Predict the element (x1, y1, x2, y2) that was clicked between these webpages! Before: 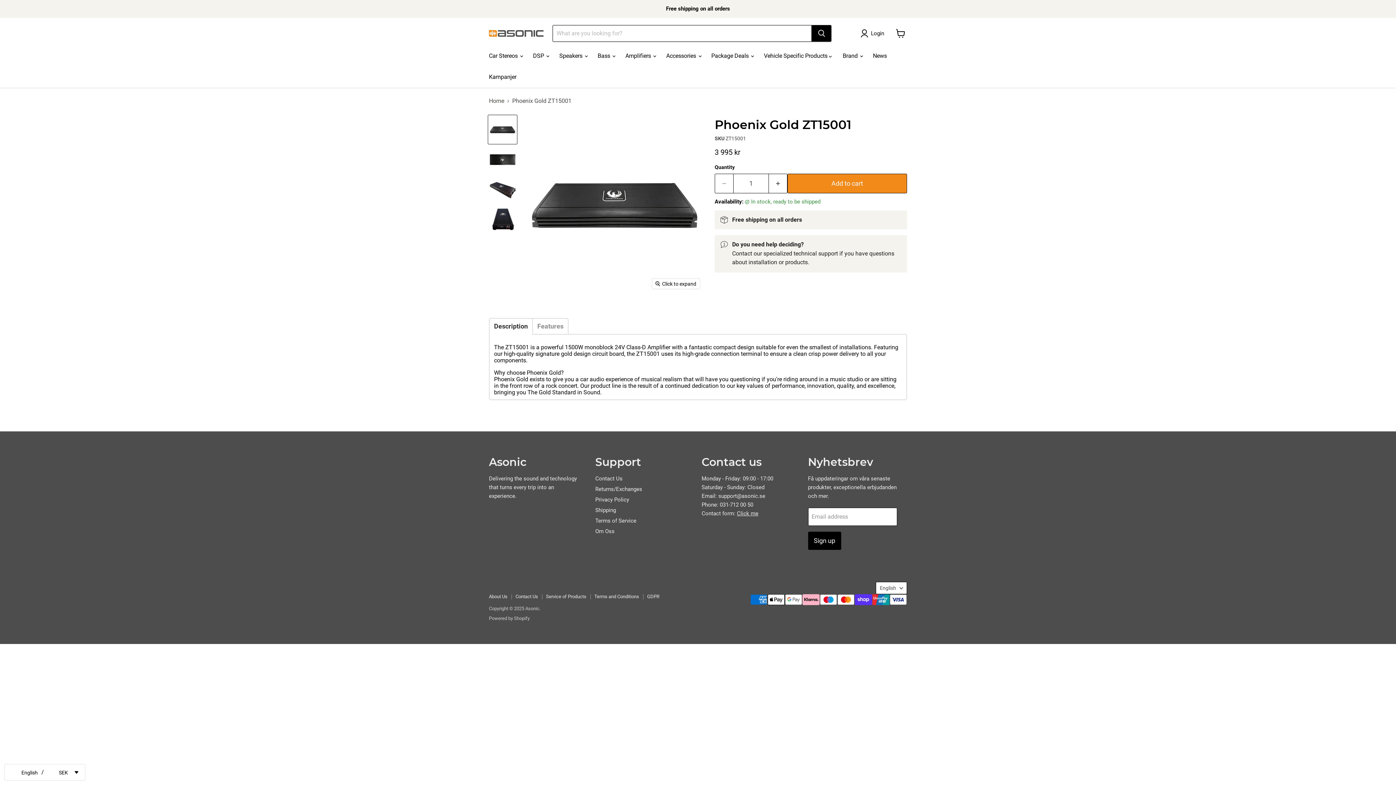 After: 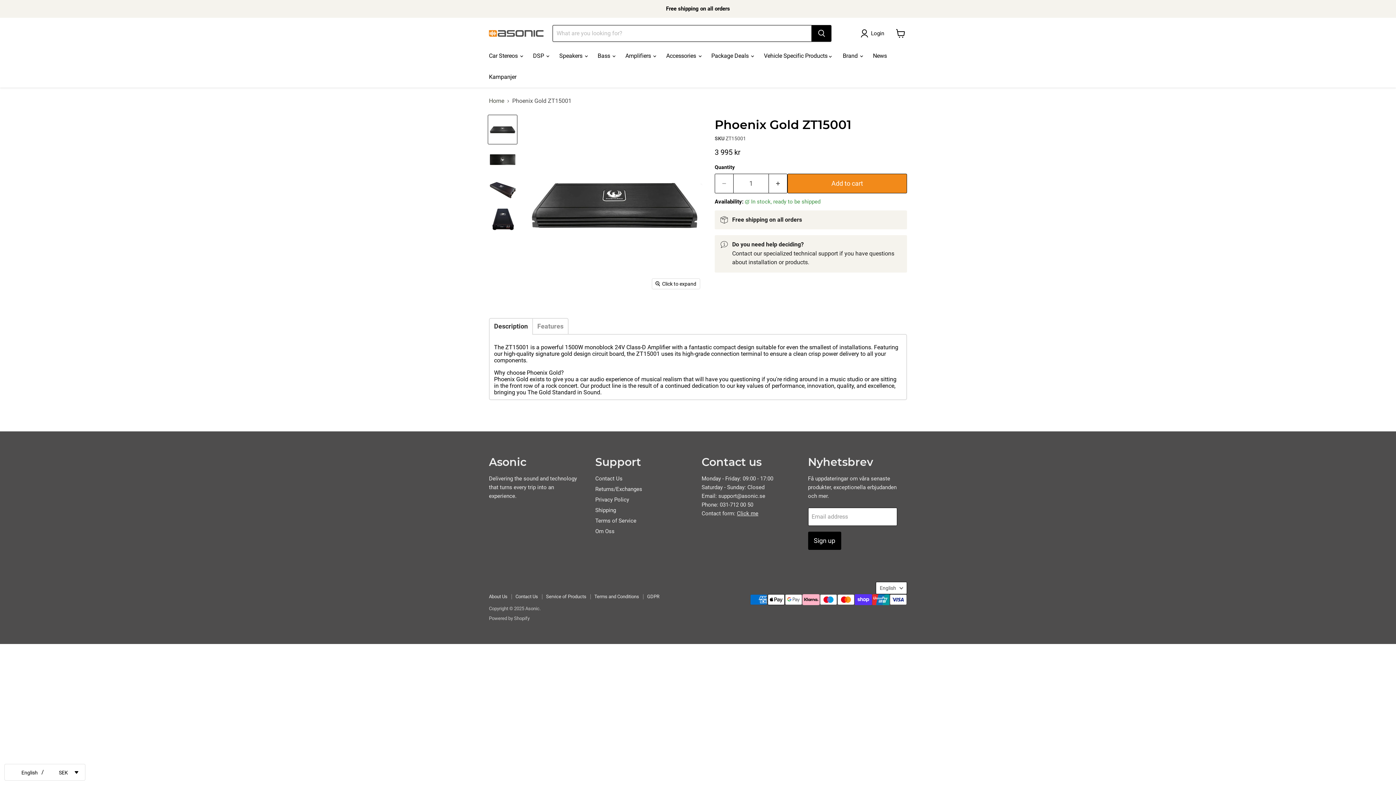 Action: label: ZT15001 - 1500 Watt Monoblock 24V Class-D Amplifier grade connection terminals | AutoStart function on High level input thumbnail bbox: (488, 115, 517, 144)